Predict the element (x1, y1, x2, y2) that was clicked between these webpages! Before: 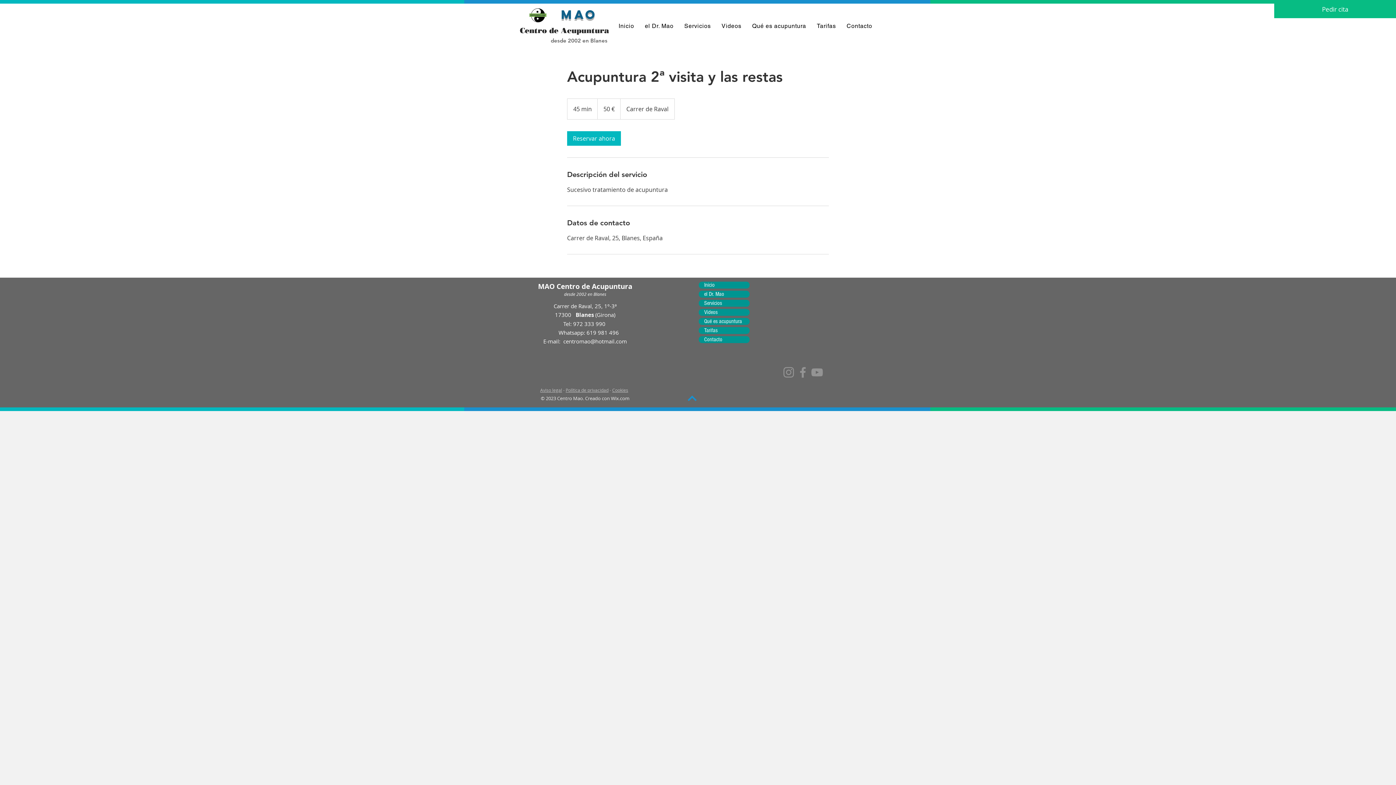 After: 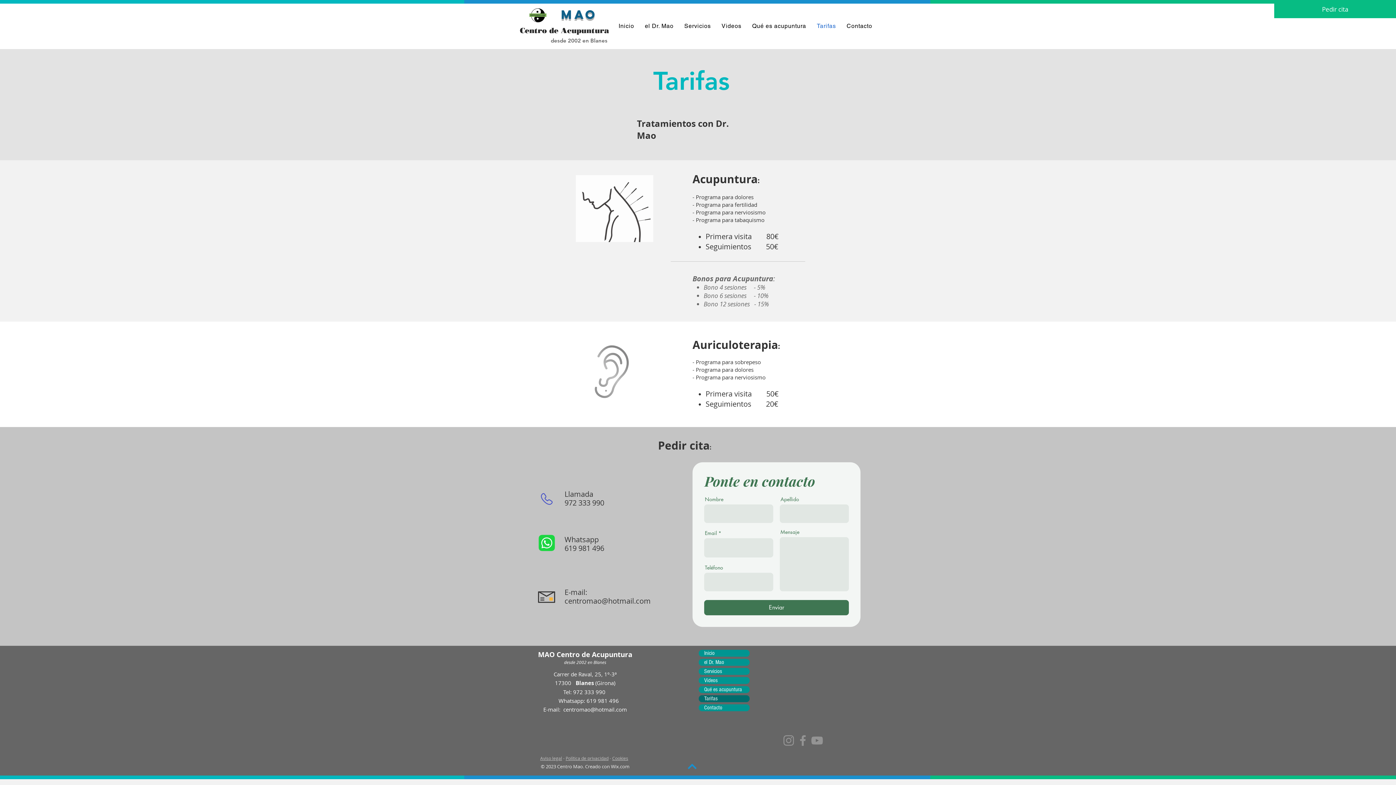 Action: label: Tarifas bbox: (698, 327, 749, 334)